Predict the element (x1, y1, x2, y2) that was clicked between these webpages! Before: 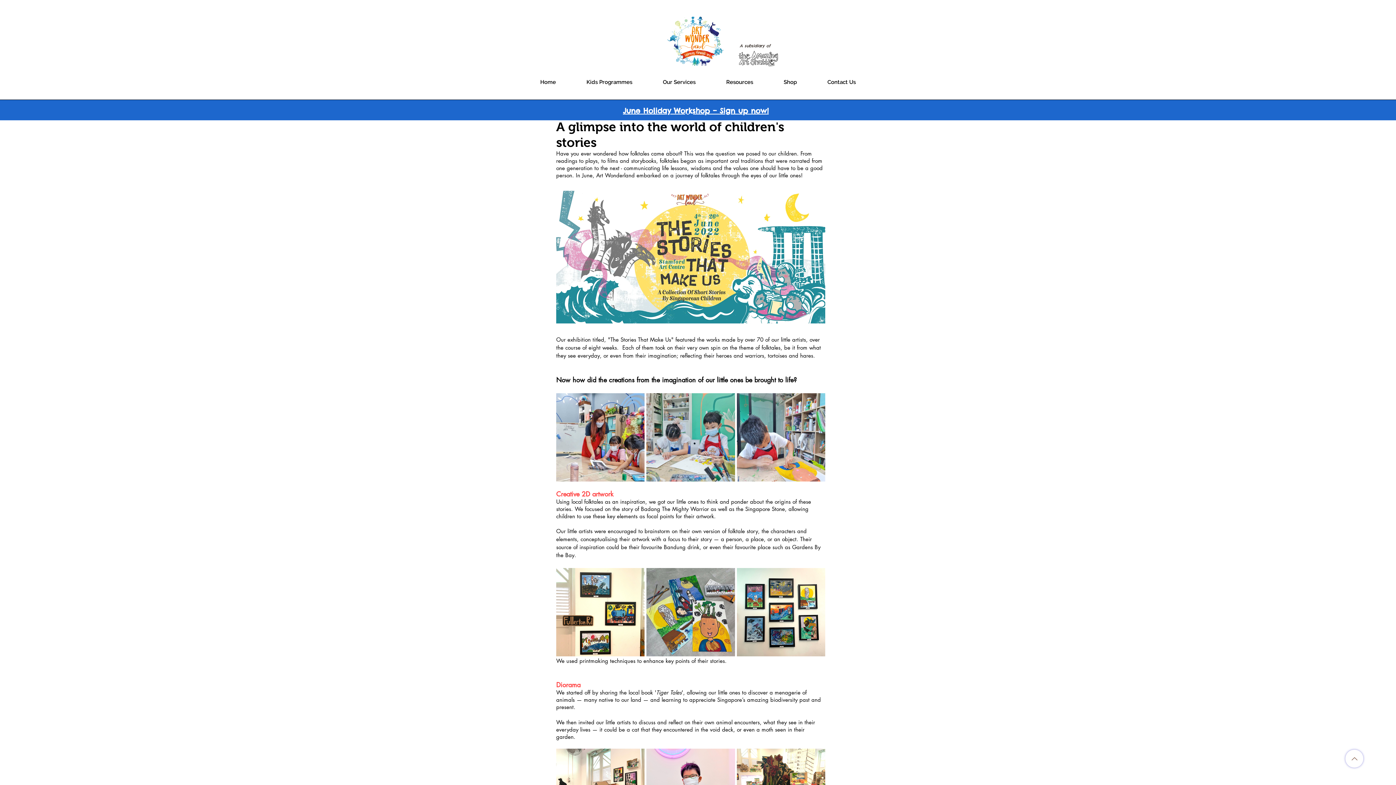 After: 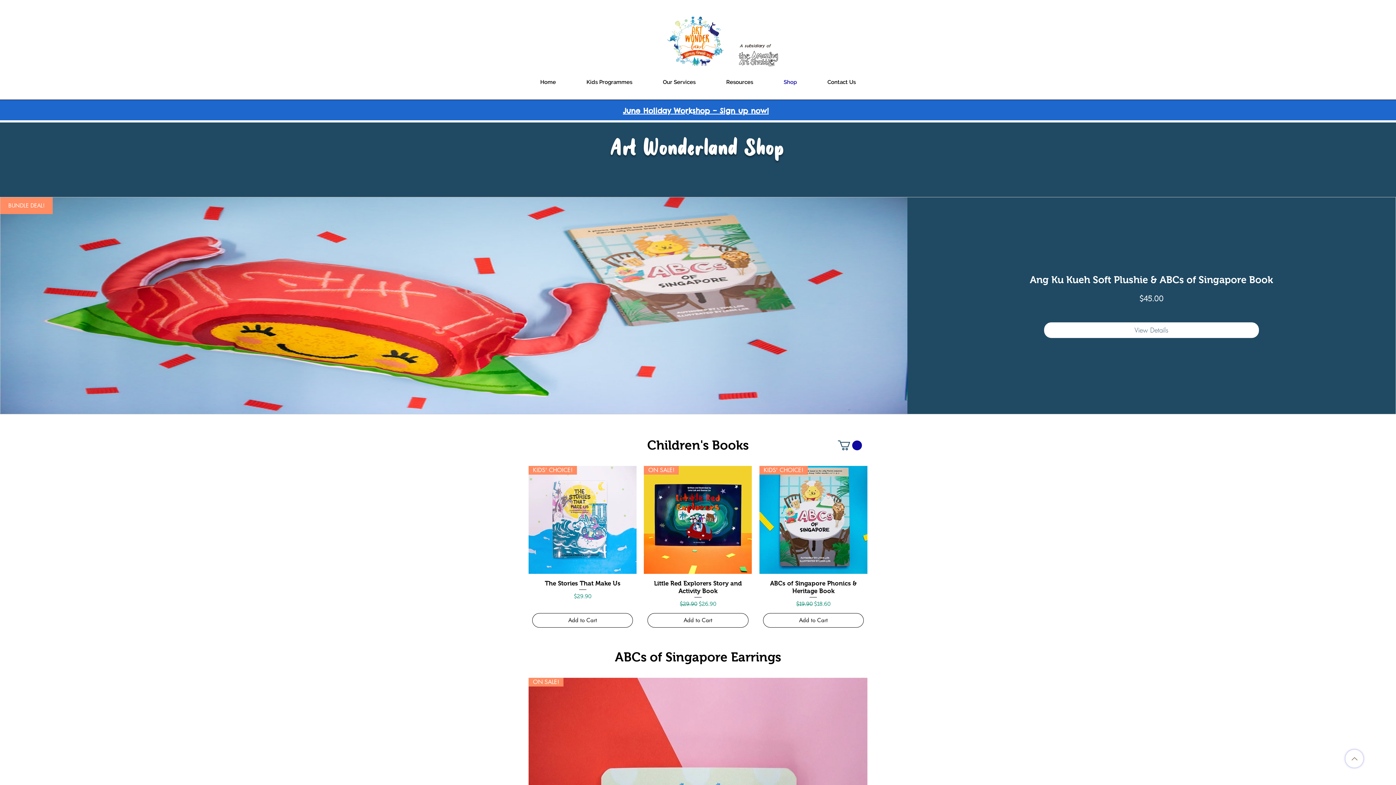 Action: label: Shop bbox: (771, 75, 809, 89)